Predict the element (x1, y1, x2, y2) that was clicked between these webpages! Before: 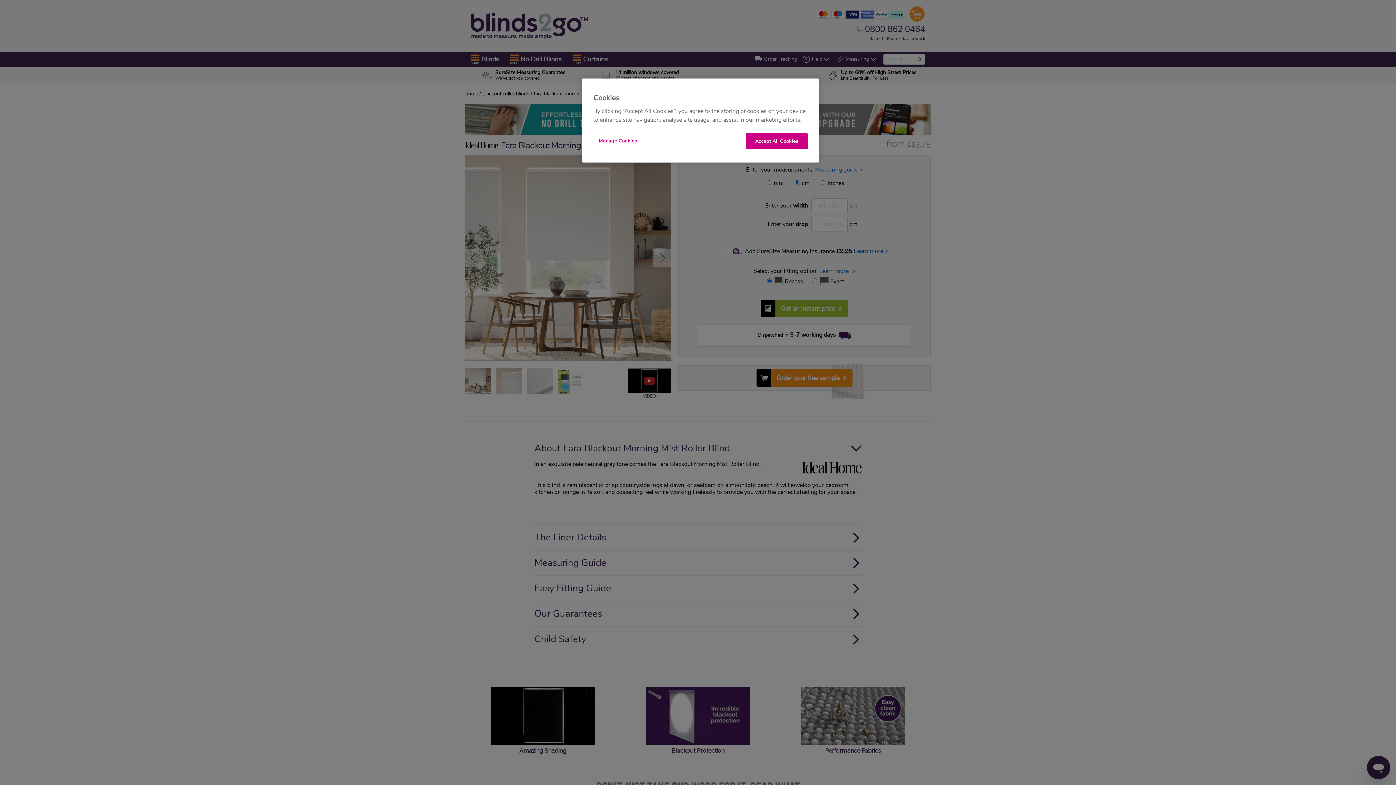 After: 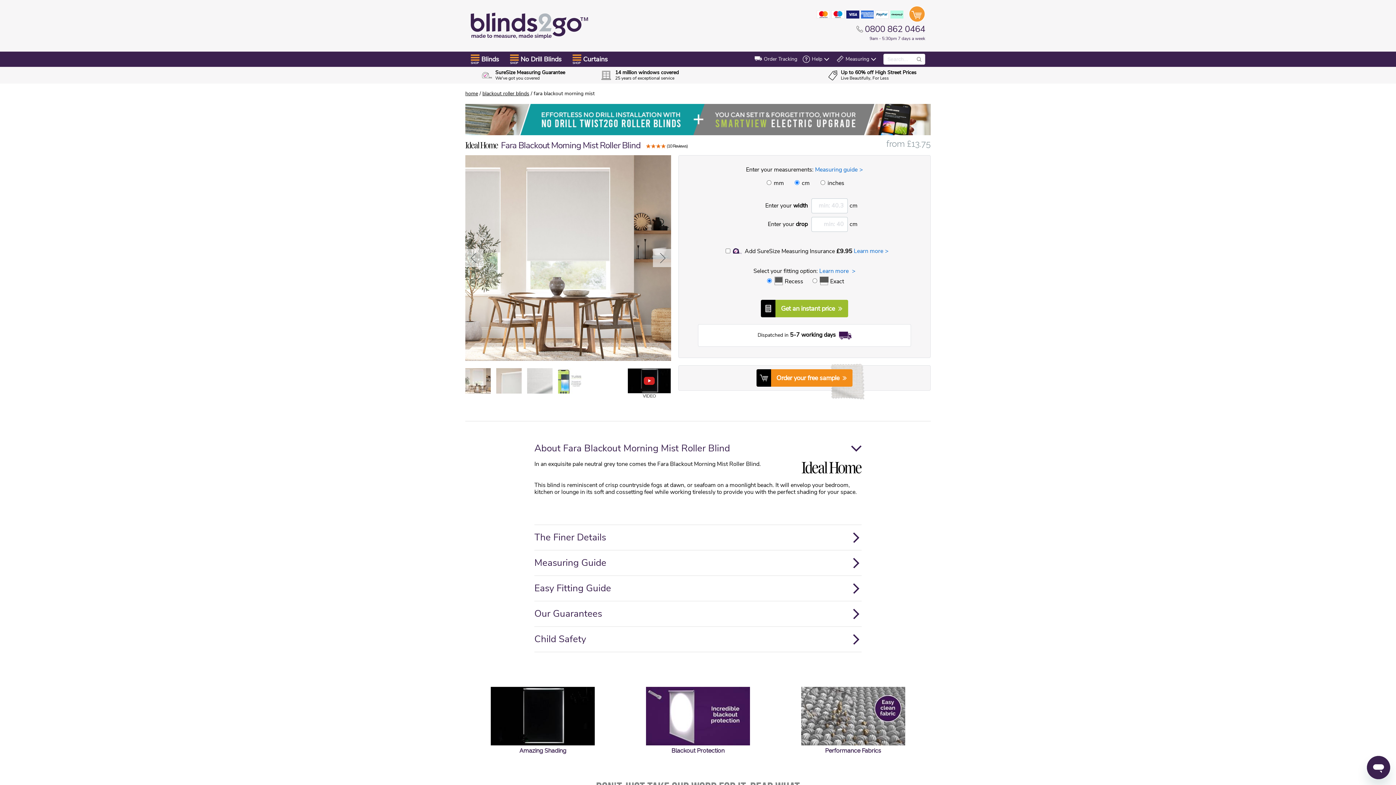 Action: label: Accept All Cookies bbox: (745, 133, 808, 149)